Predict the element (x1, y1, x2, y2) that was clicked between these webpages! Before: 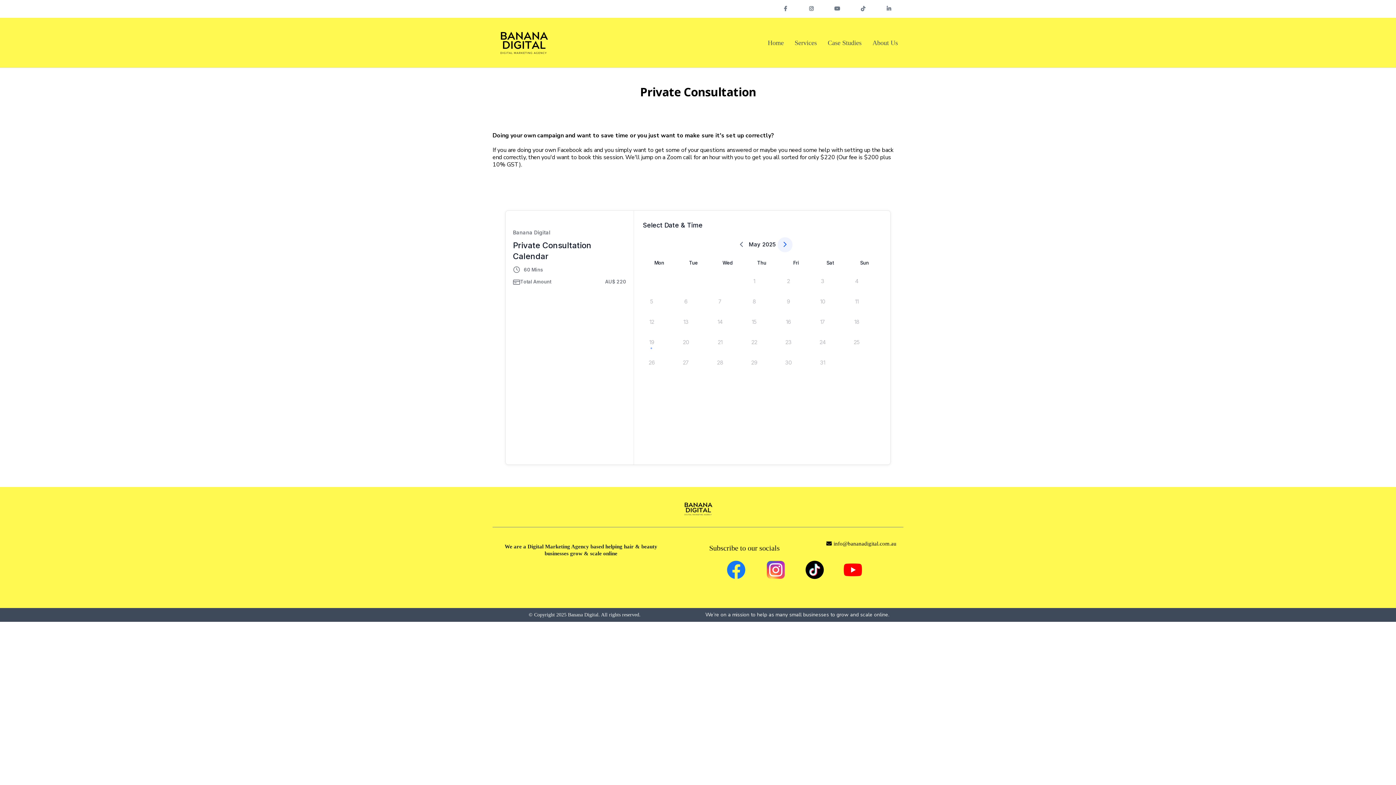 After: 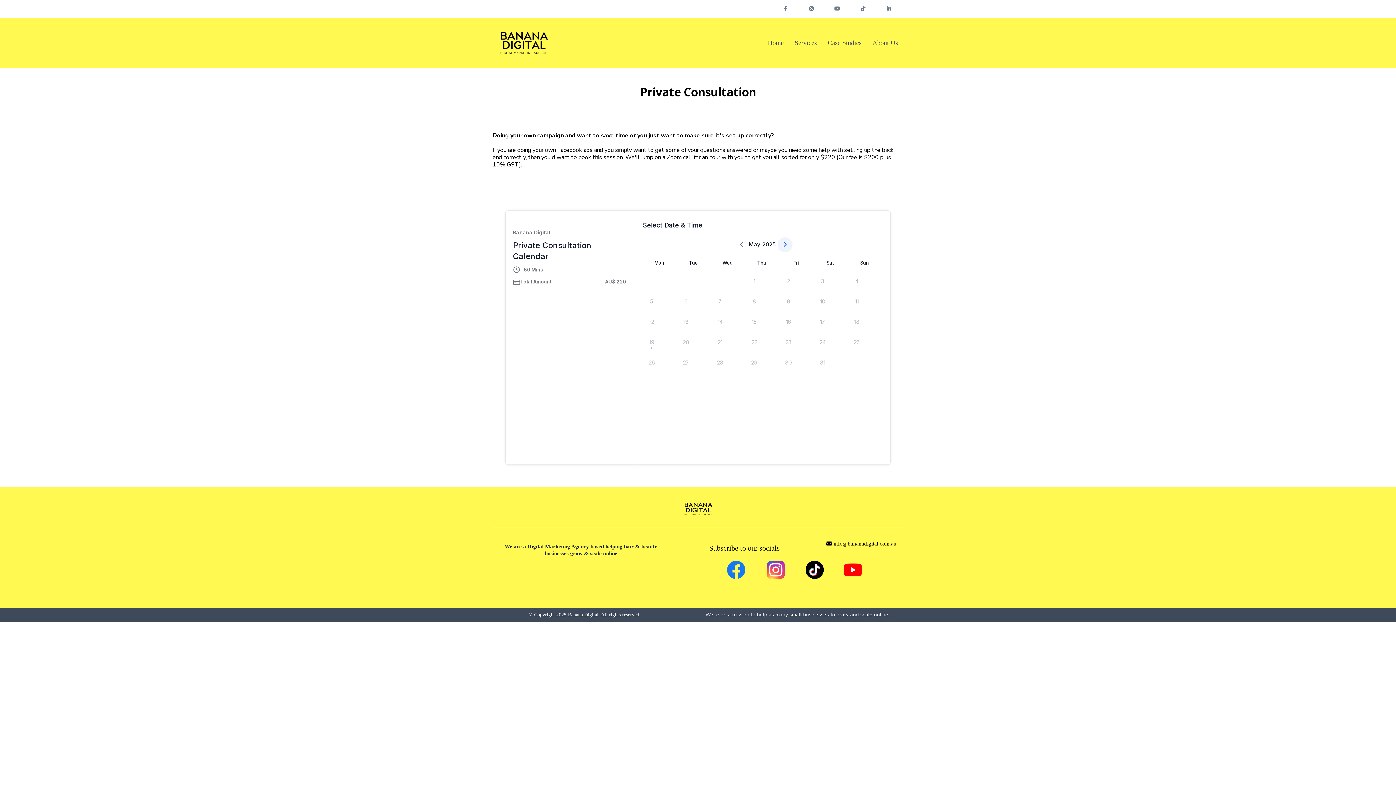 Action: bbox: (762, 240, 775, 249) label: 2025